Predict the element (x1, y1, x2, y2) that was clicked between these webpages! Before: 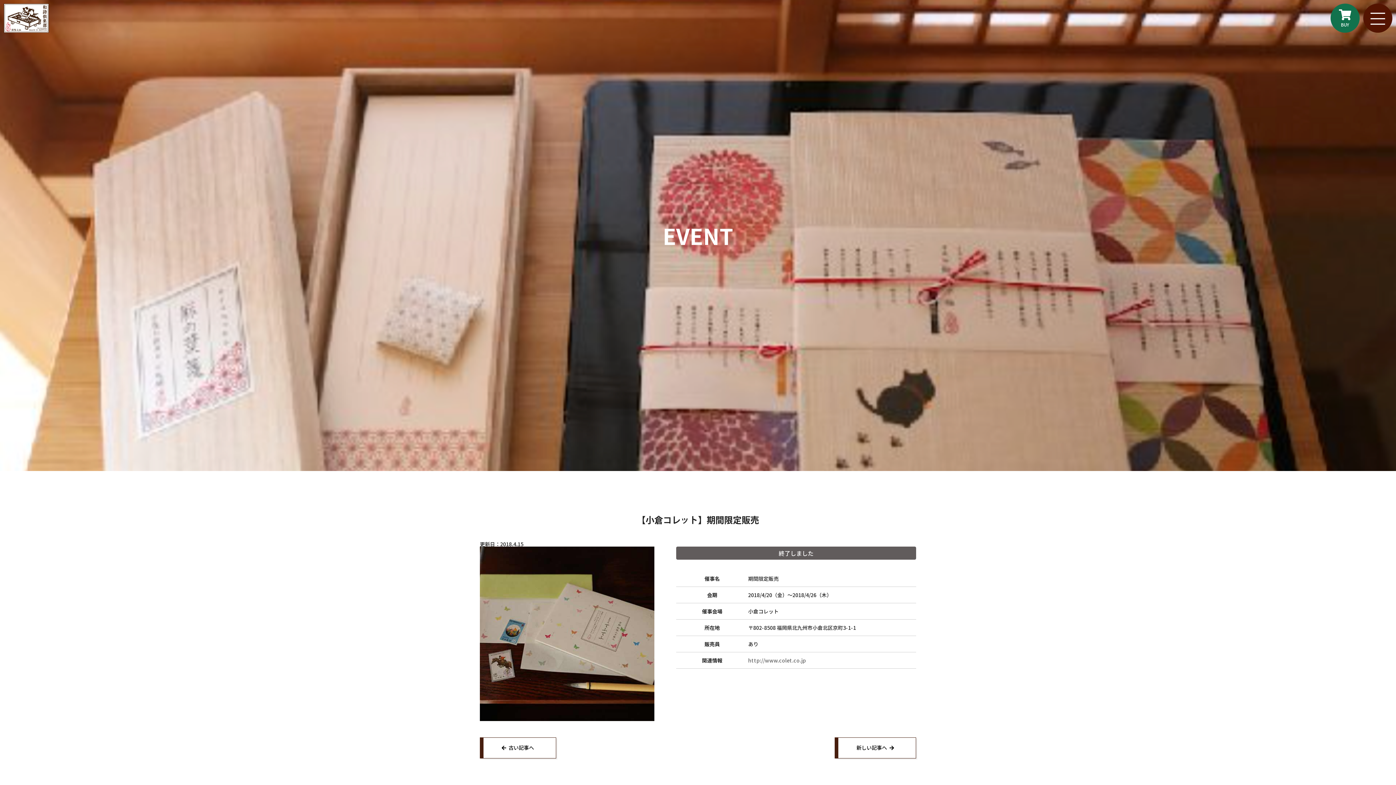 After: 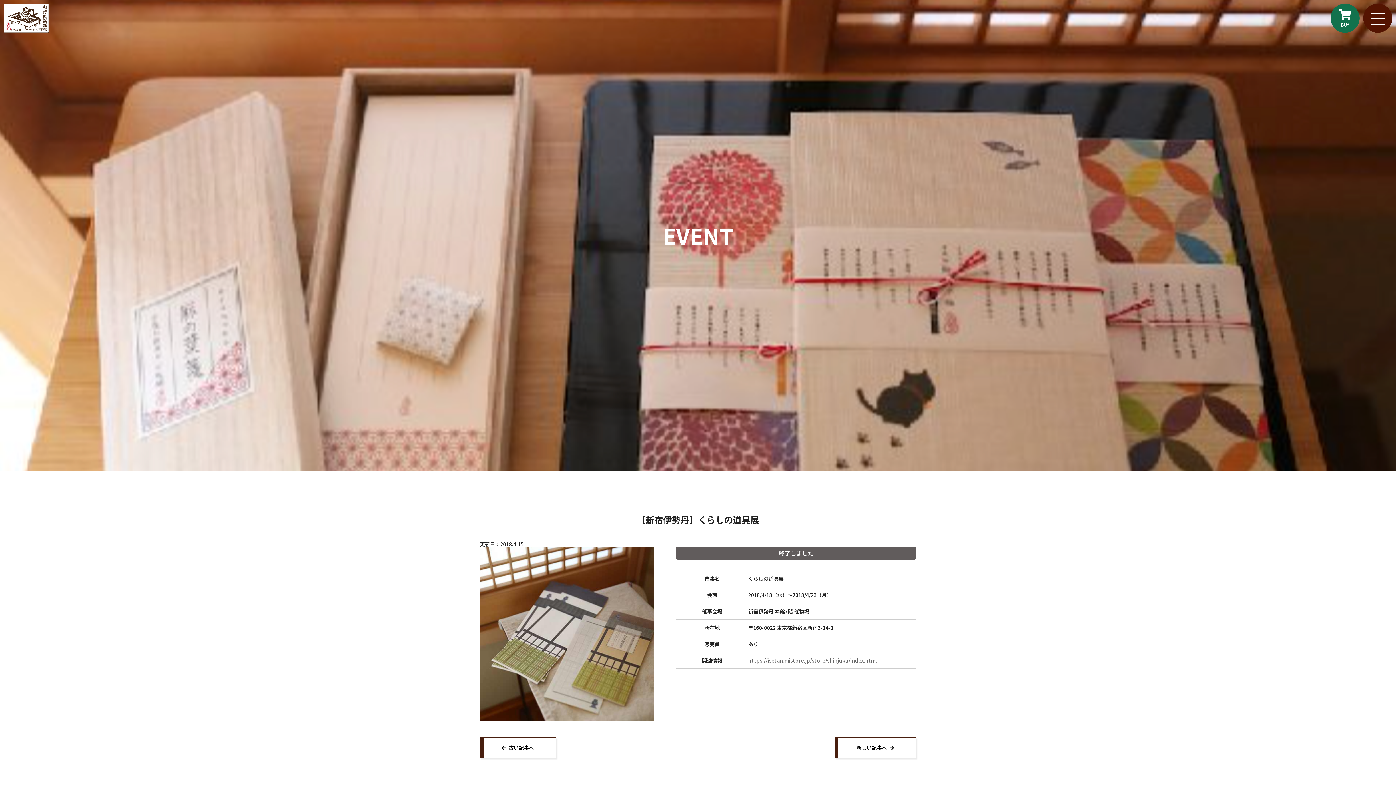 Action: label: 古い記事へ bbox: (480, 737, 556, 758)